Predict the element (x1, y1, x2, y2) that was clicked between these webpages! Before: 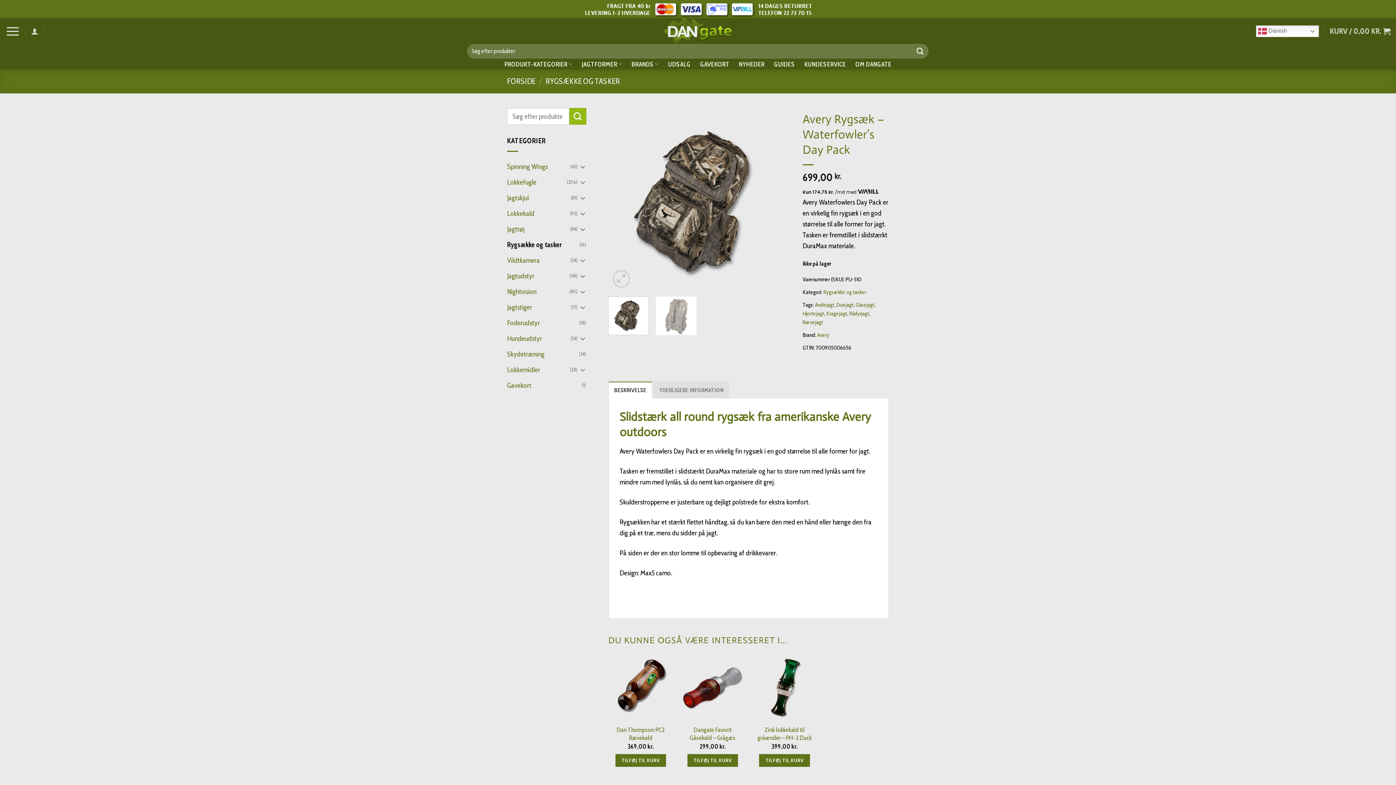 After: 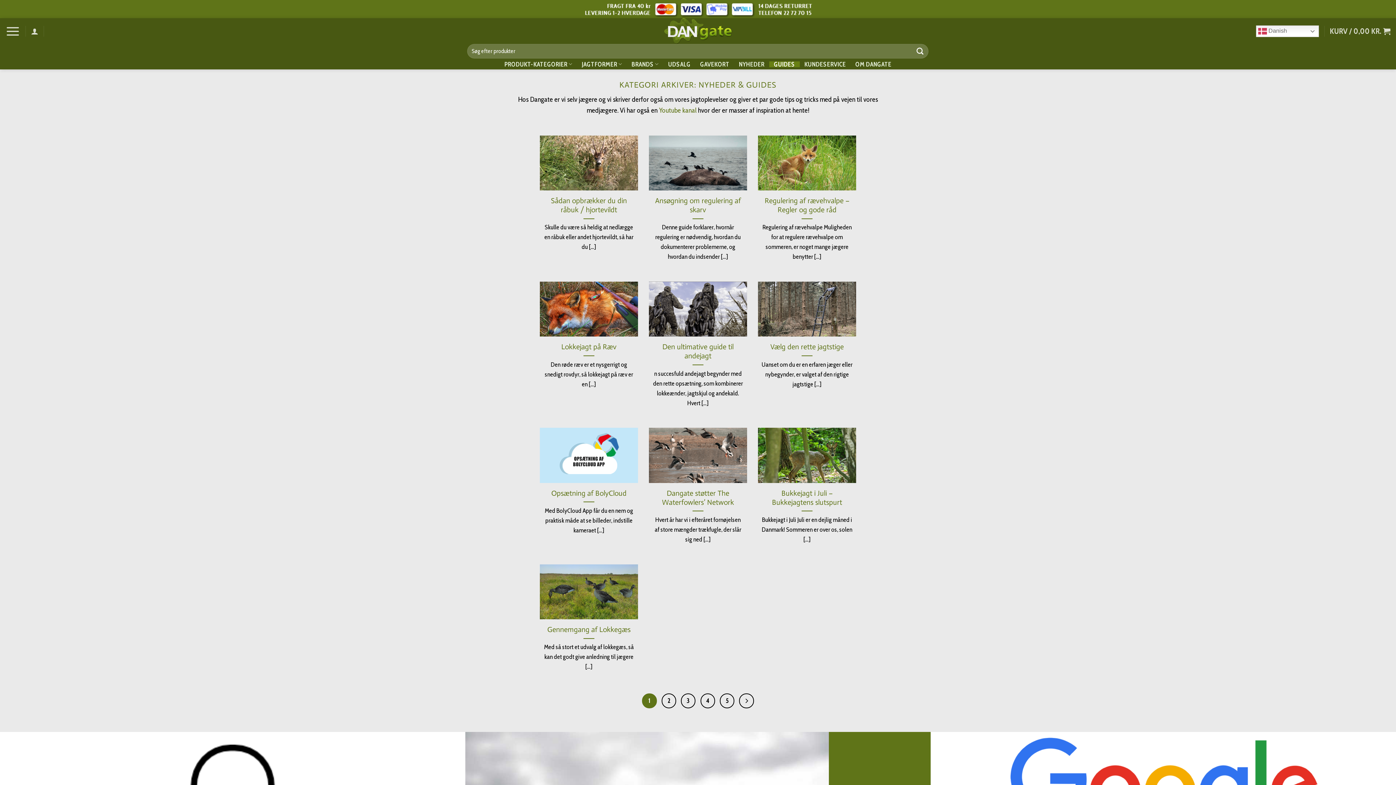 Action: bbox: (769, 61, 799, 67) label: GUIDES